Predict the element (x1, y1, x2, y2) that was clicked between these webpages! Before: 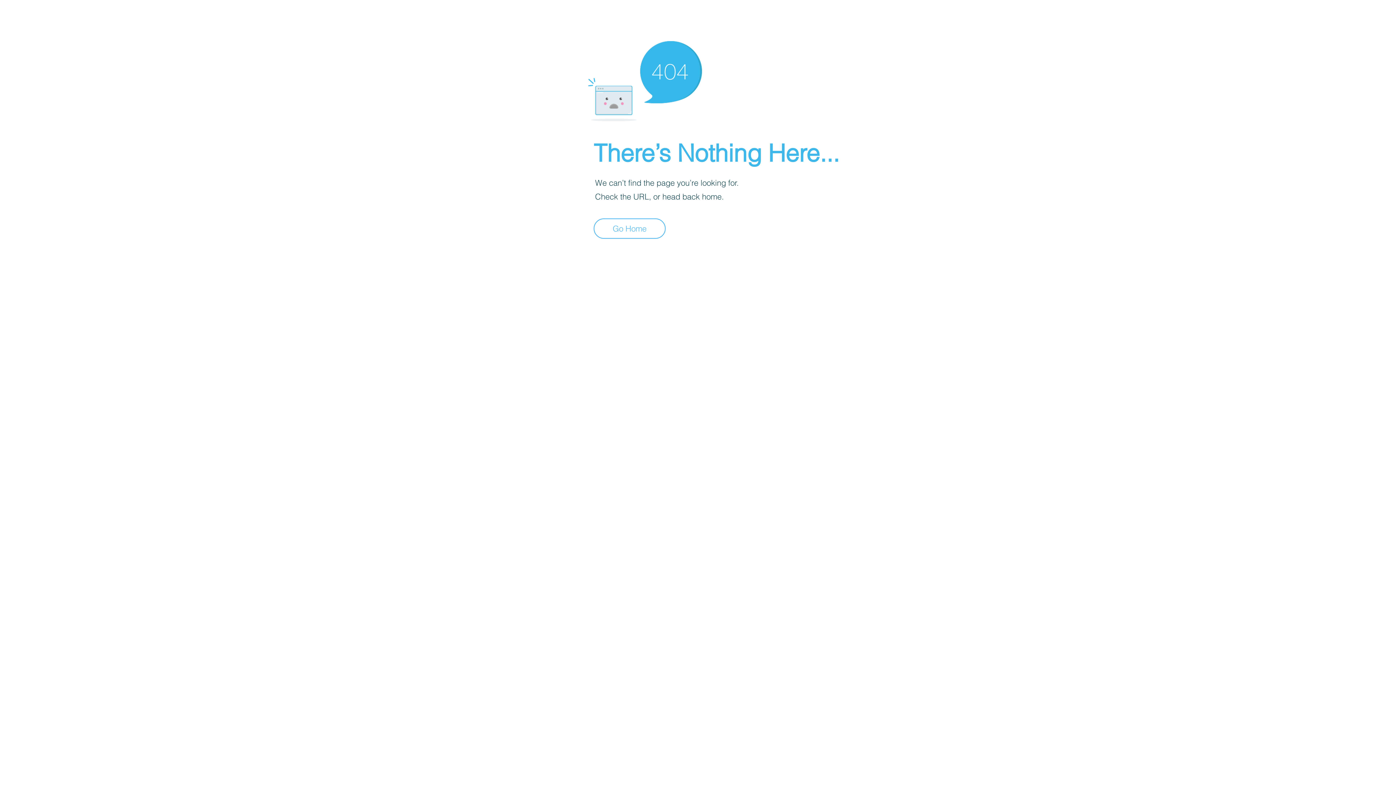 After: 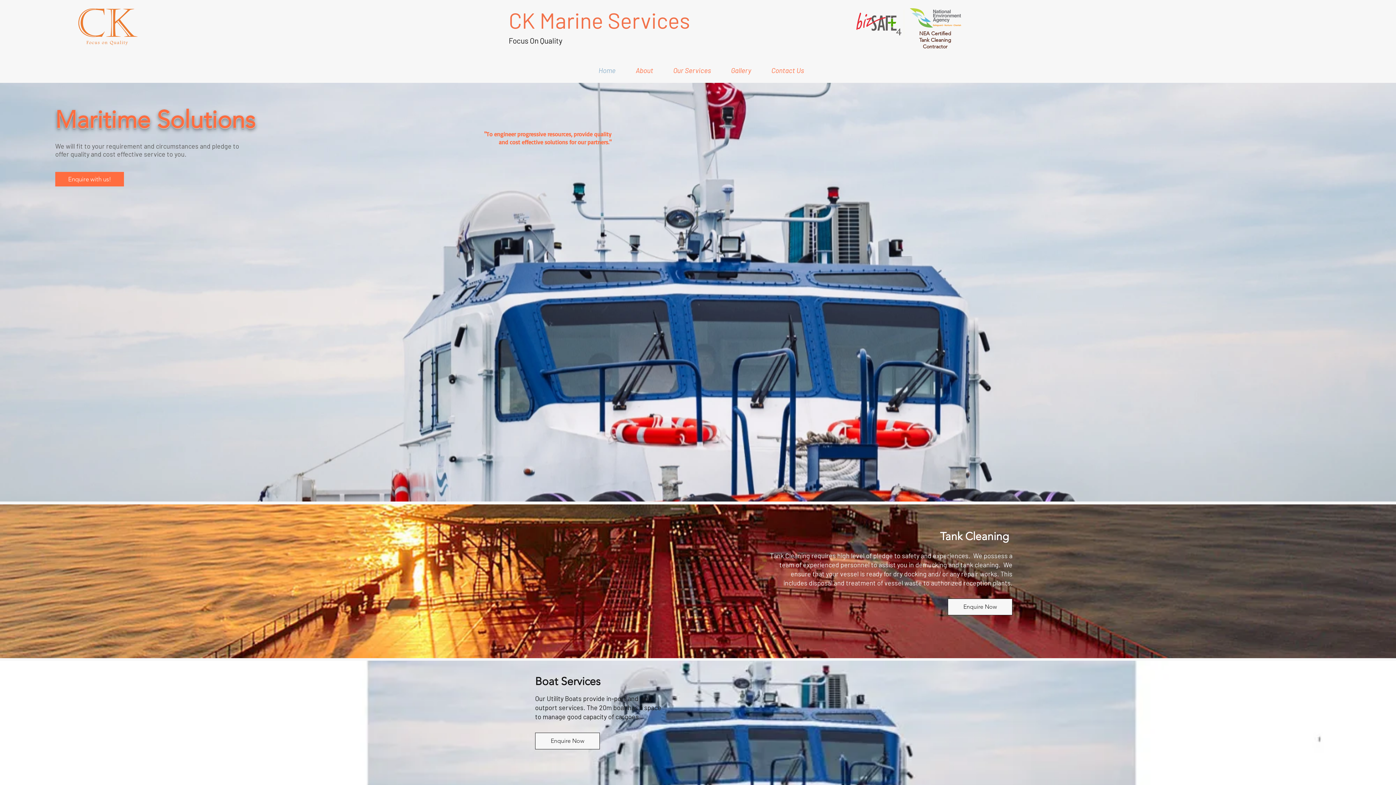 Action: bbox: (593, 218, 665, 238) label: Go Home